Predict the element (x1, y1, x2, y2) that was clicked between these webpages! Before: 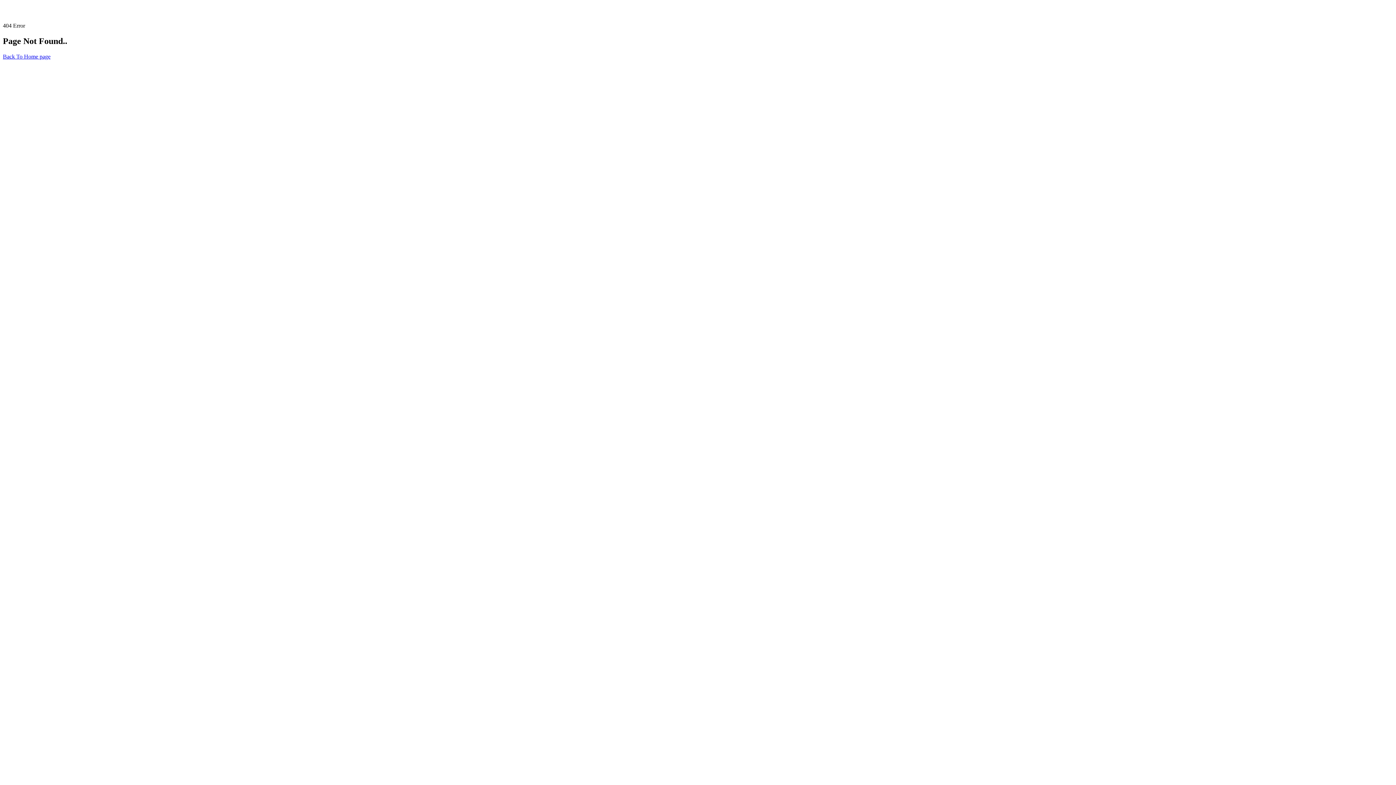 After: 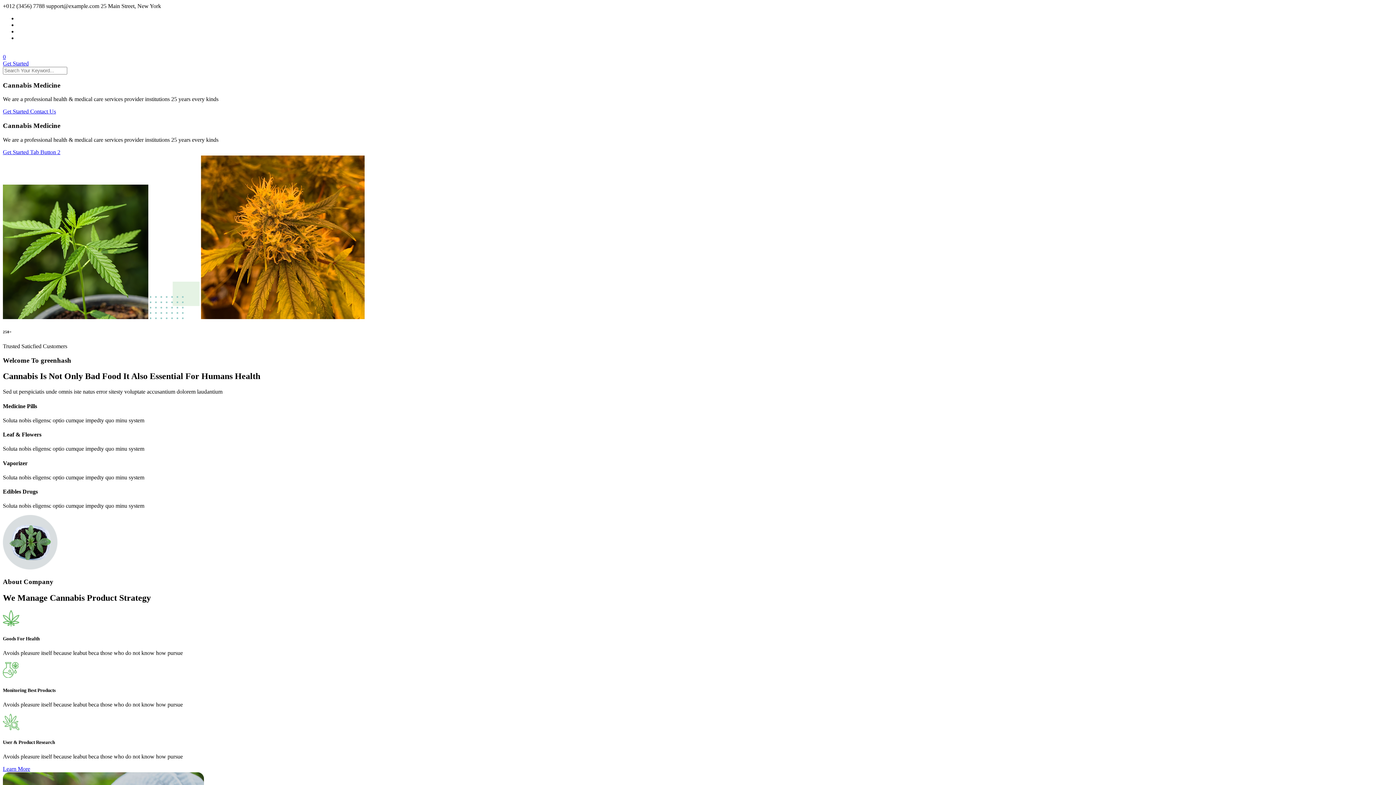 Action: bbox: (2, 53, 50, 59) label: Back To Home page